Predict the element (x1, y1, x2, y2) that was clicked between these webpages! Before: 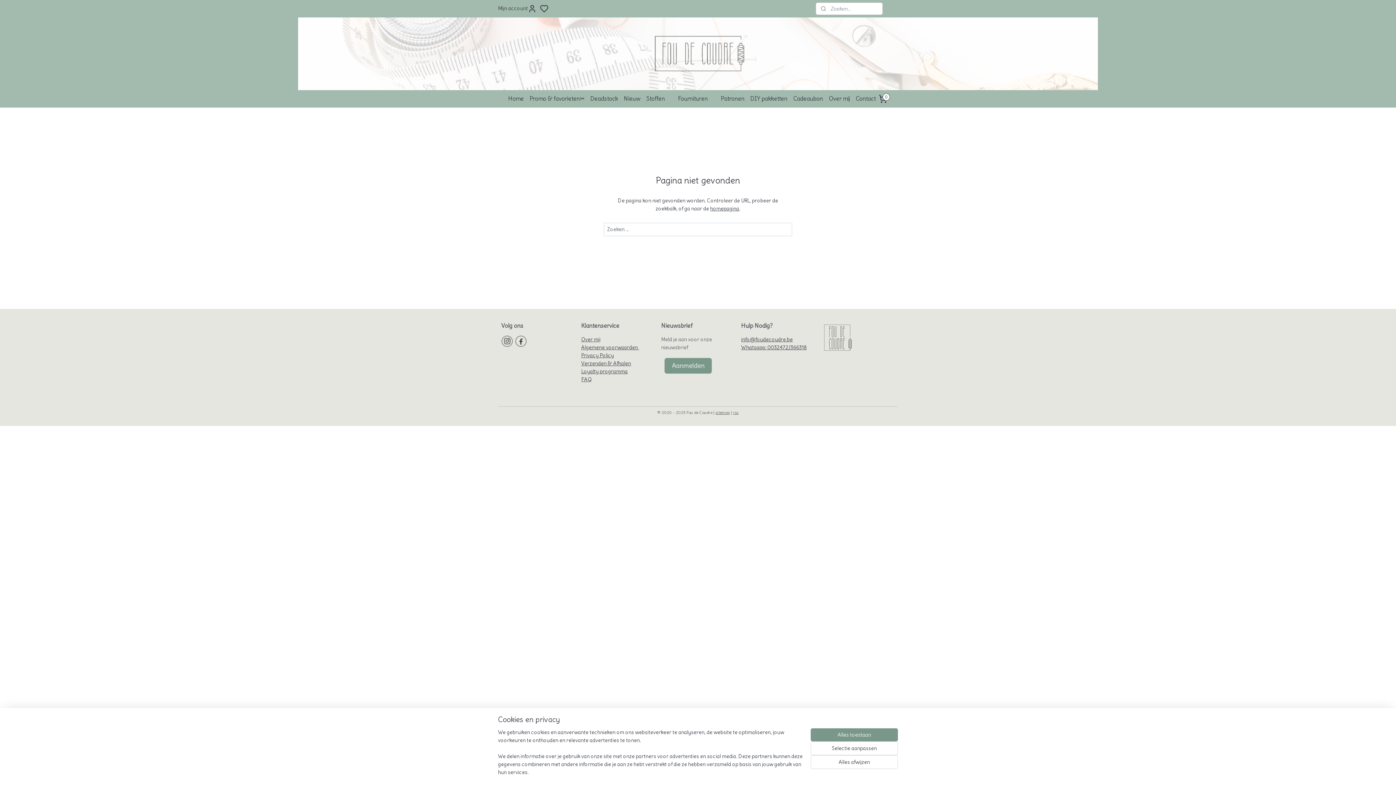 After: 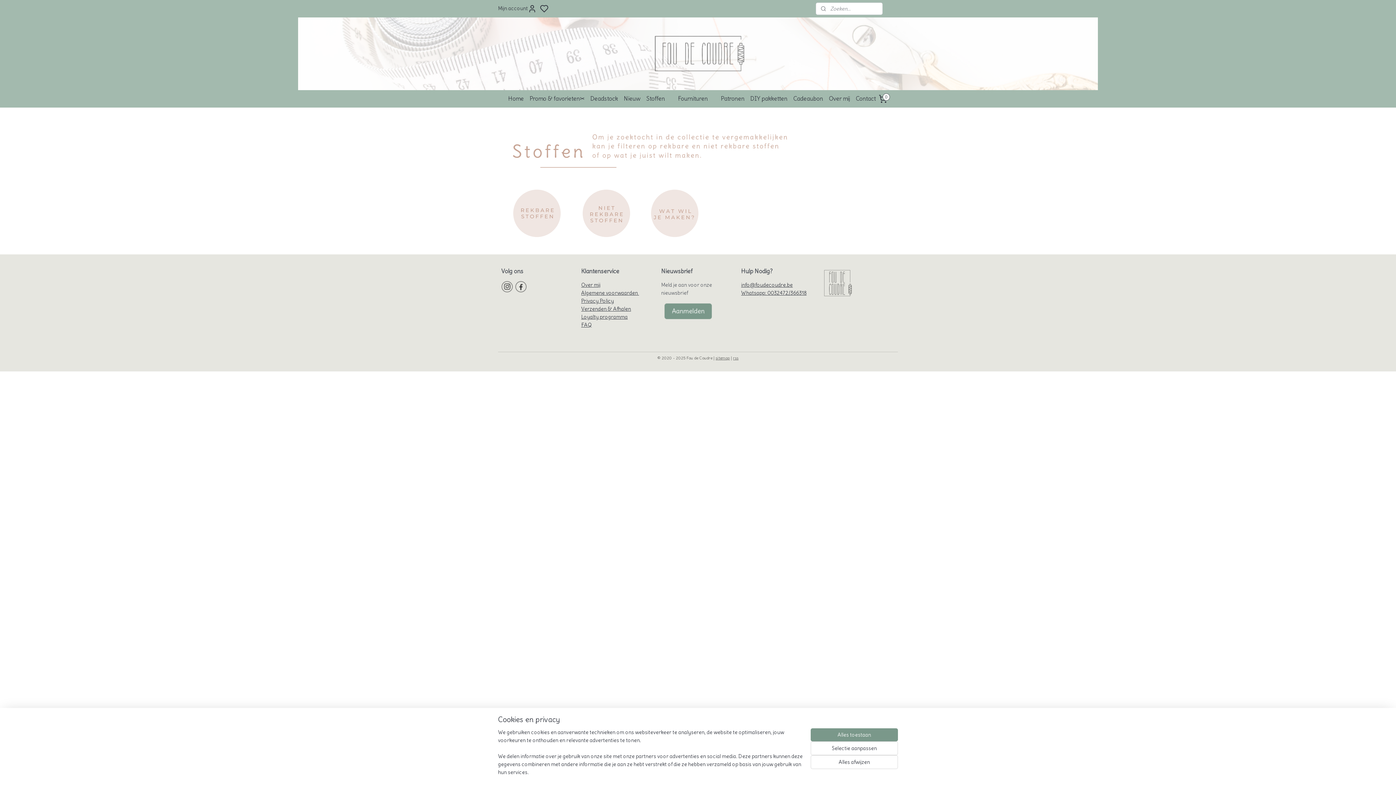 Action: label: Stoffen bbox: (643, 90, 675, 107)